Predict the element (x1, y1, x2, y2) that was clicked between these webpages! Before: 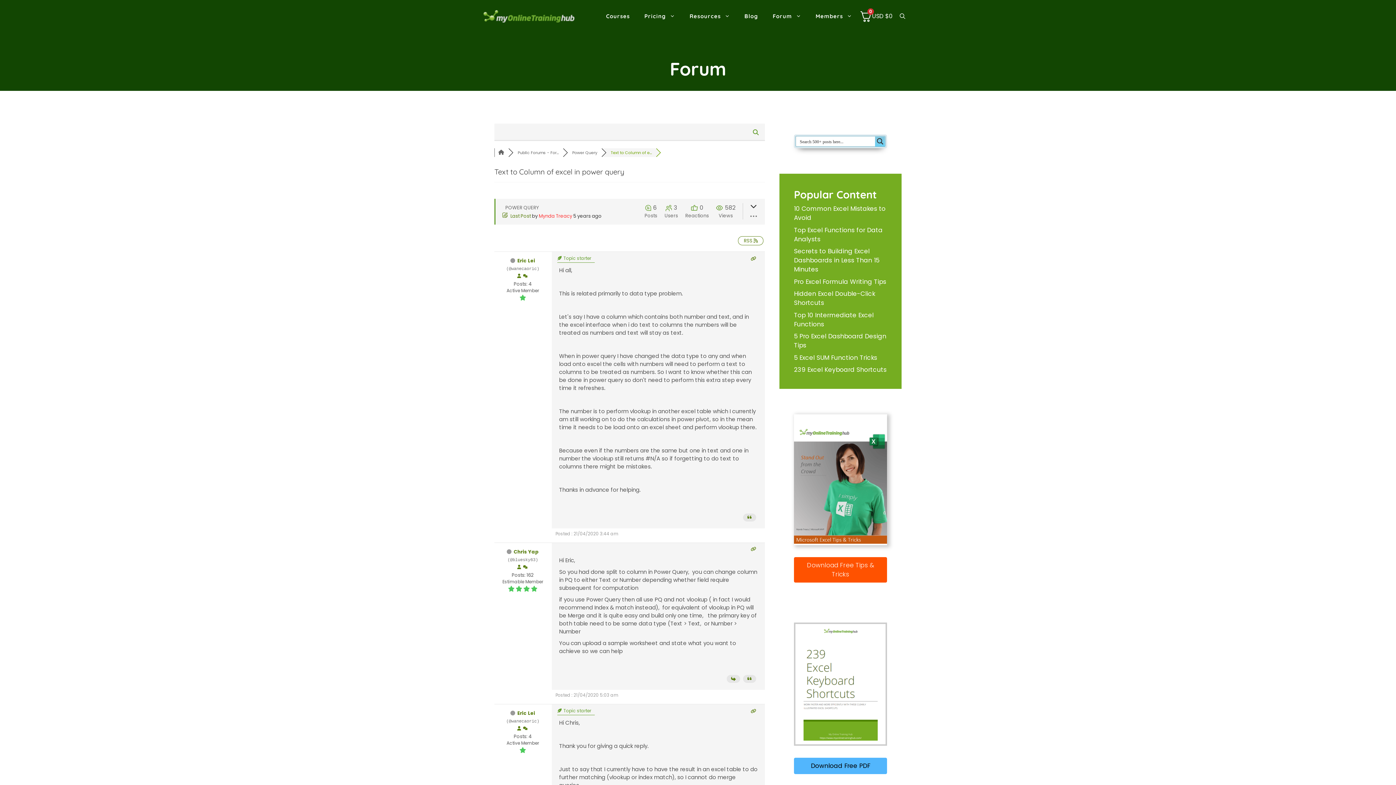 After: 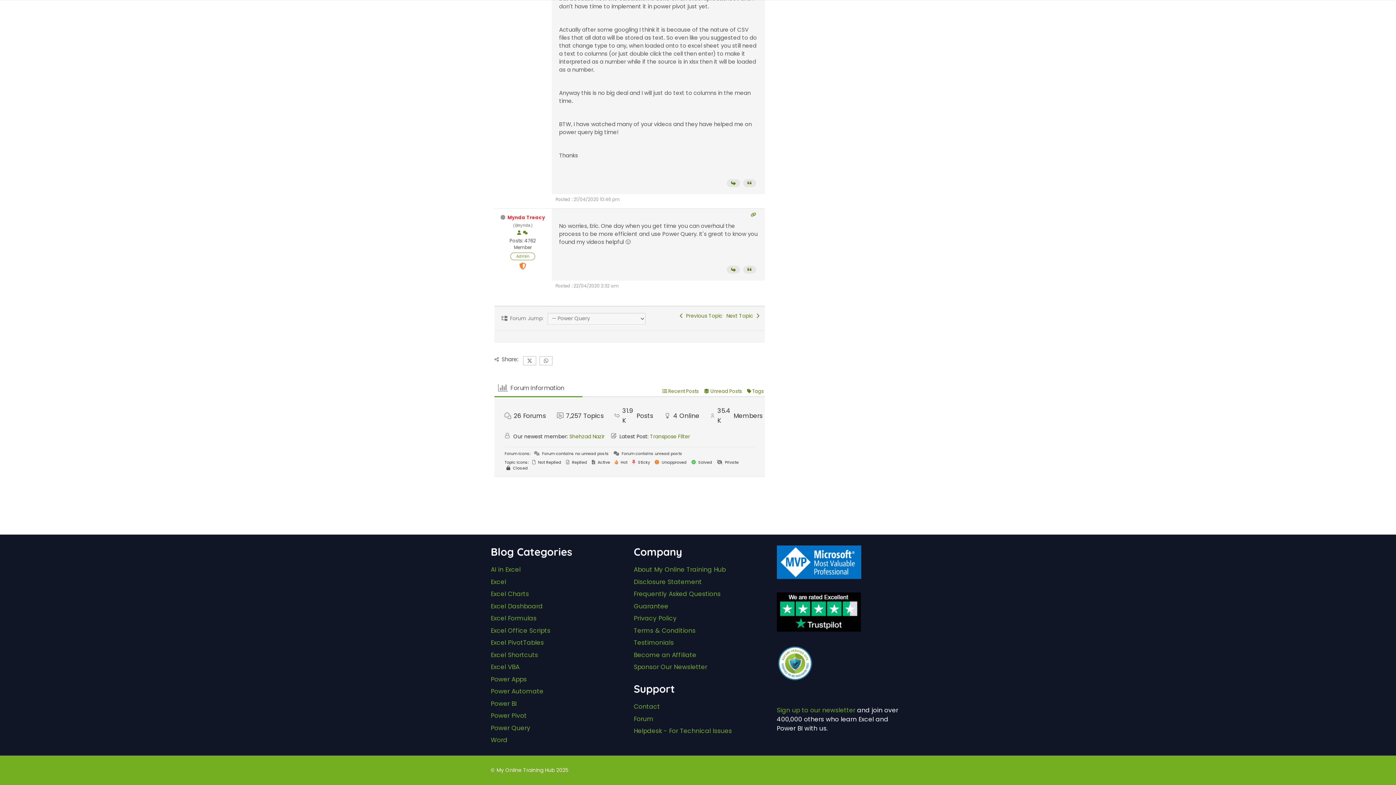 Action: label:  Last Post  bbox: (502, 212, 532, 219)